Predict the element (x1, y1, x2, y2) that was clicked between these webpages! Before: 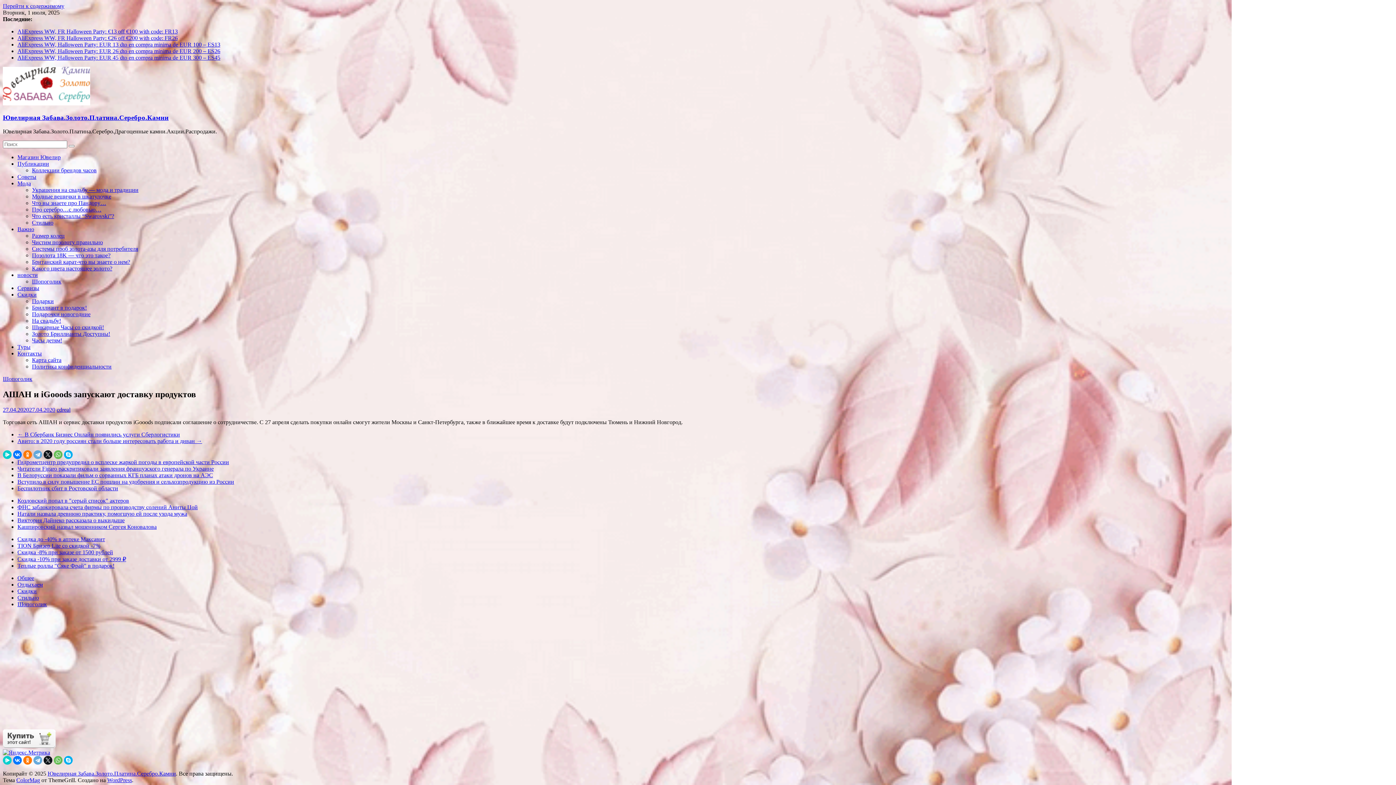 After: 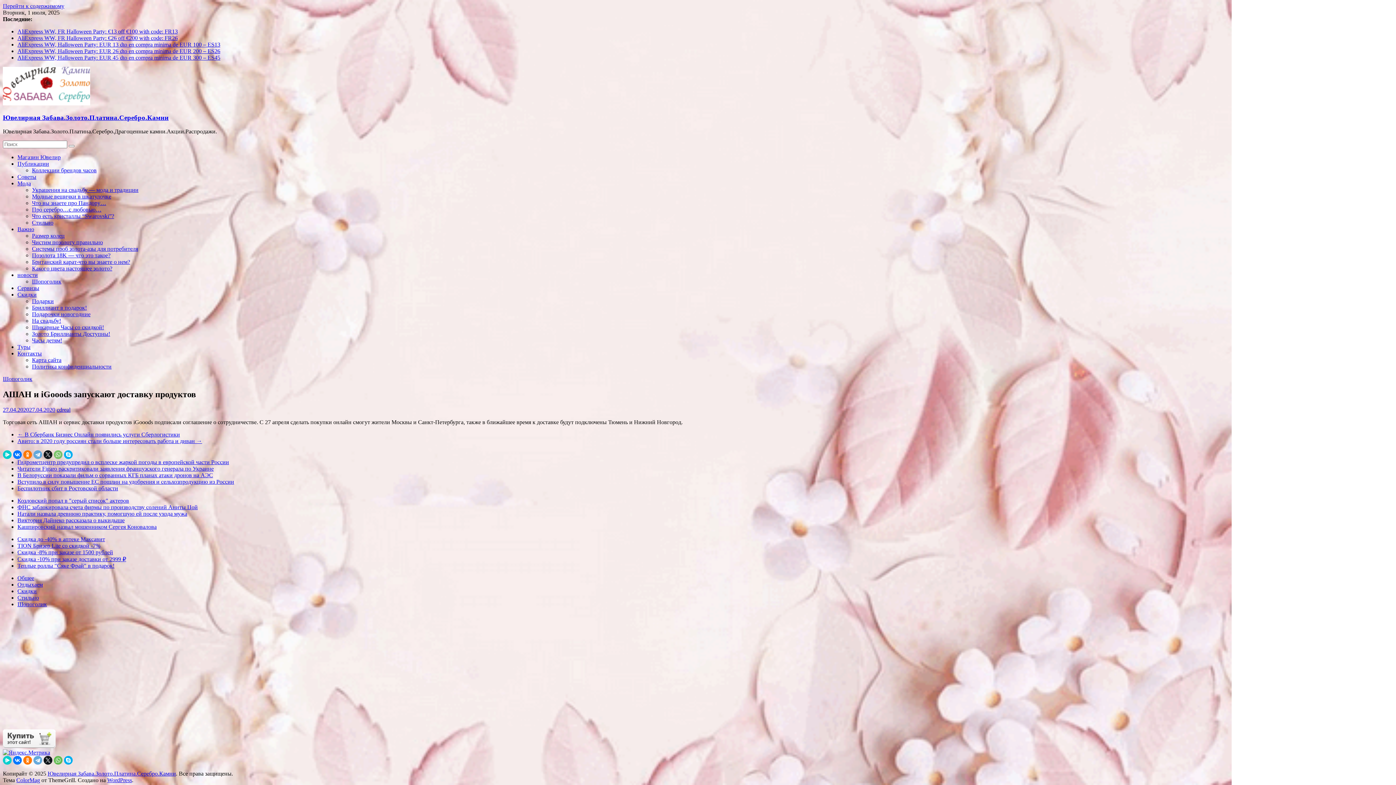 Action: bbox: (53, 450, 62, 459)